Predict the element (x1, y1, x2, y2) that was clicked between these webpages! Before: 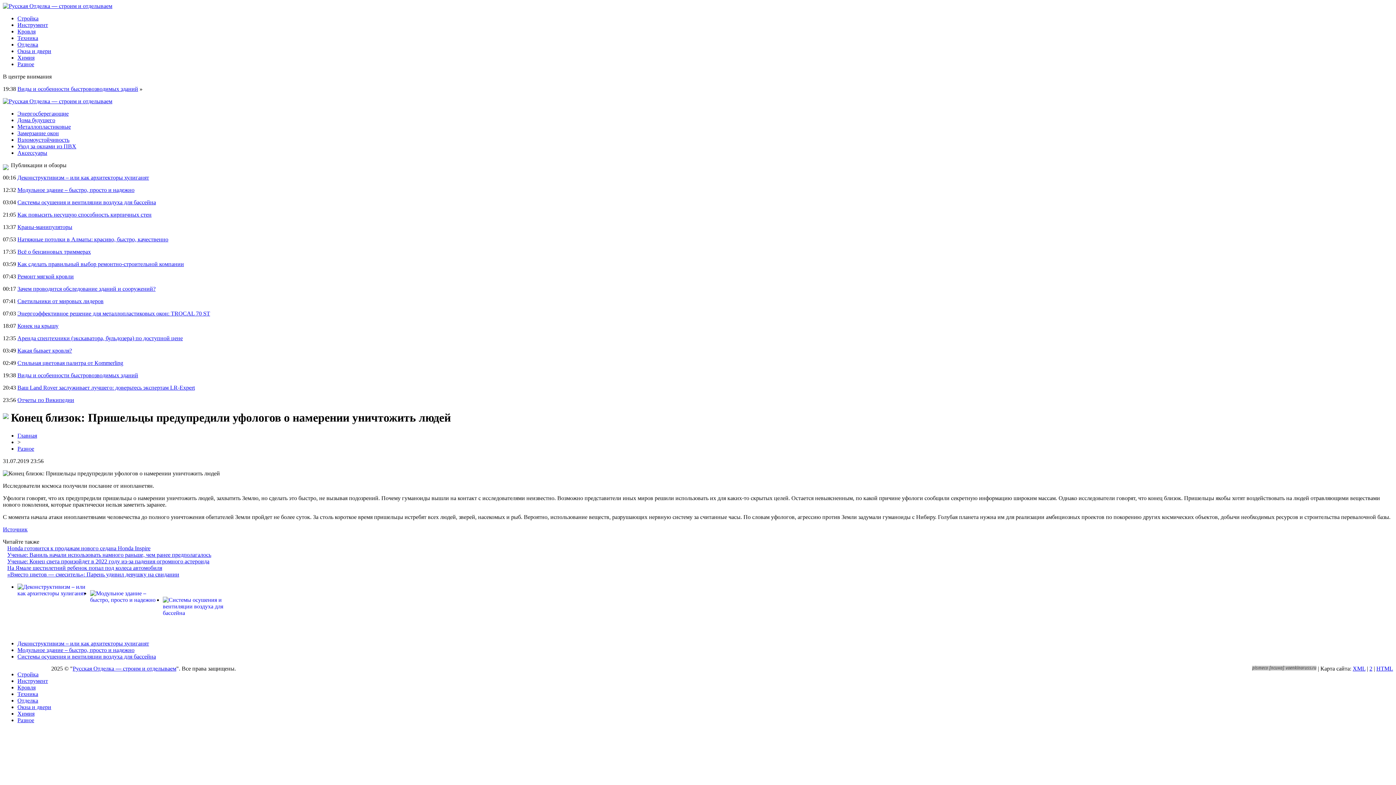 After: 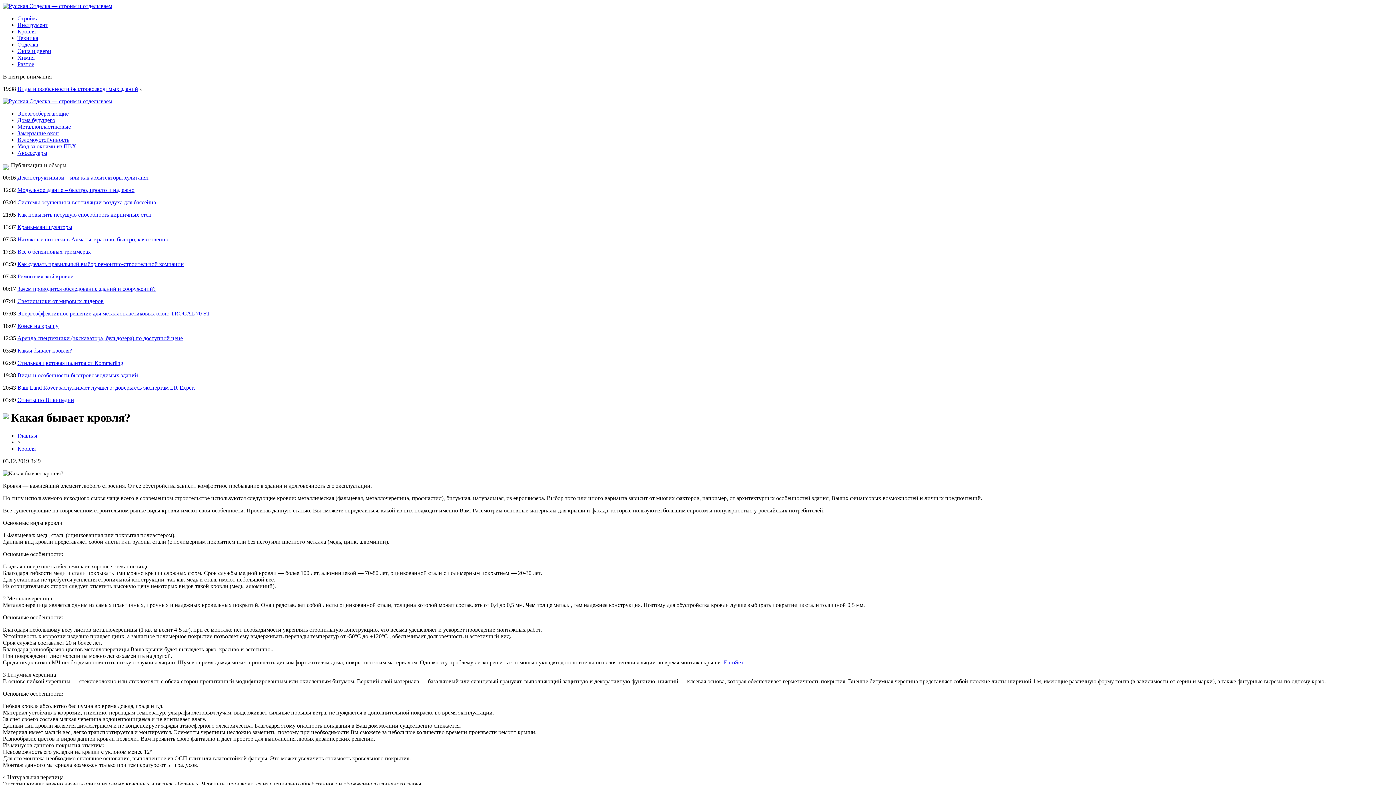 Action: label: Какая бывает кровля? bbox: (17, 347, 72, 353)